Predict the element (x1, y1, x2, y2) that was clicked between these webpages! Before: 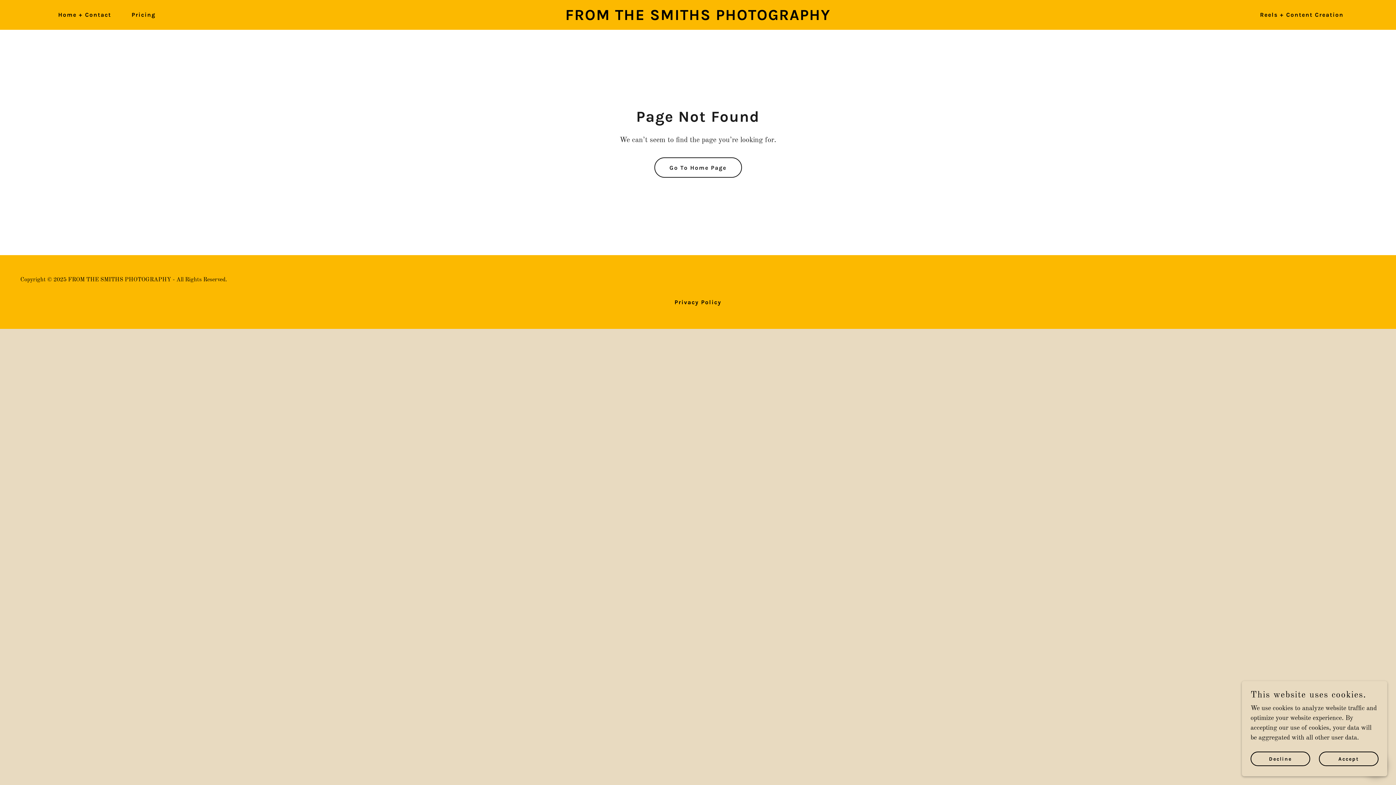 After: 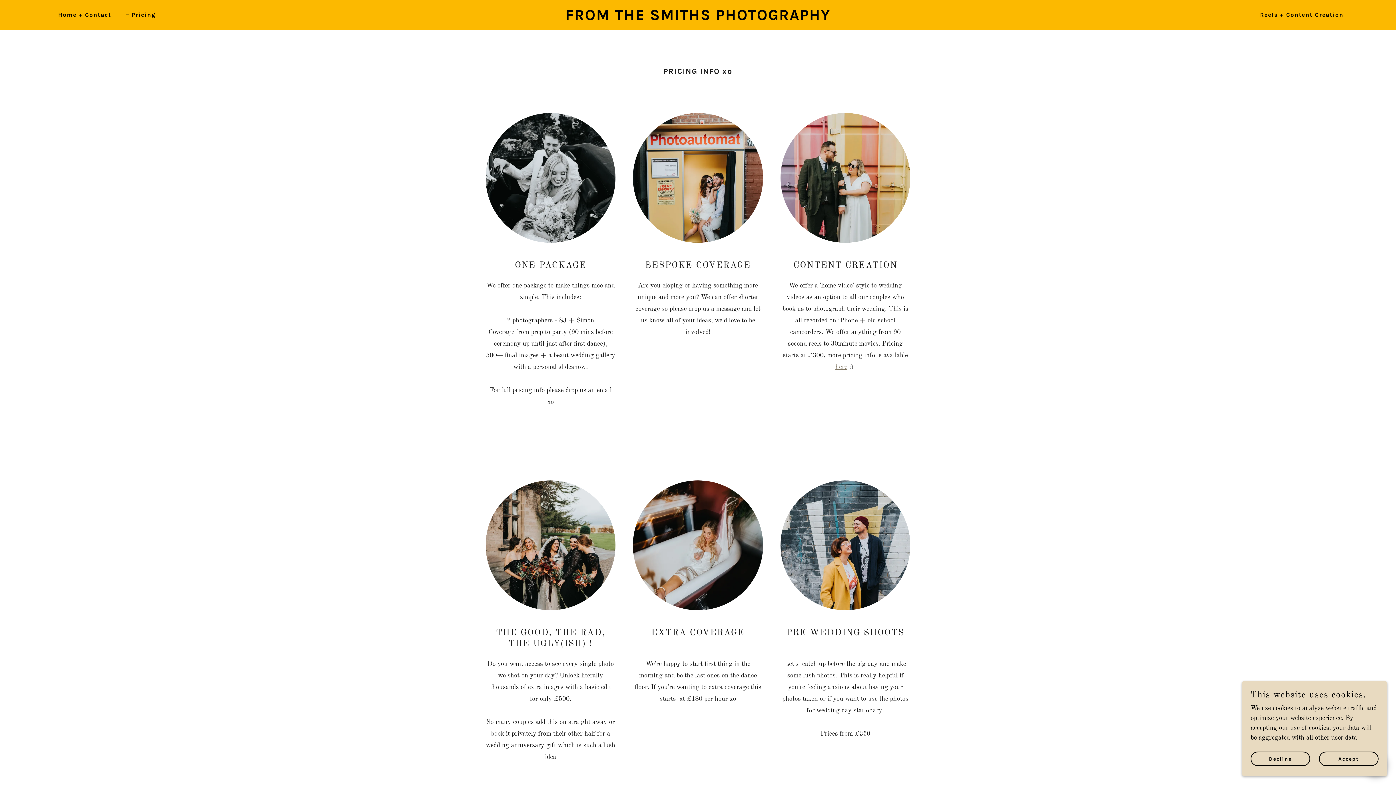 Action: label: Pricing bbox: (123, 8, 157, 21)